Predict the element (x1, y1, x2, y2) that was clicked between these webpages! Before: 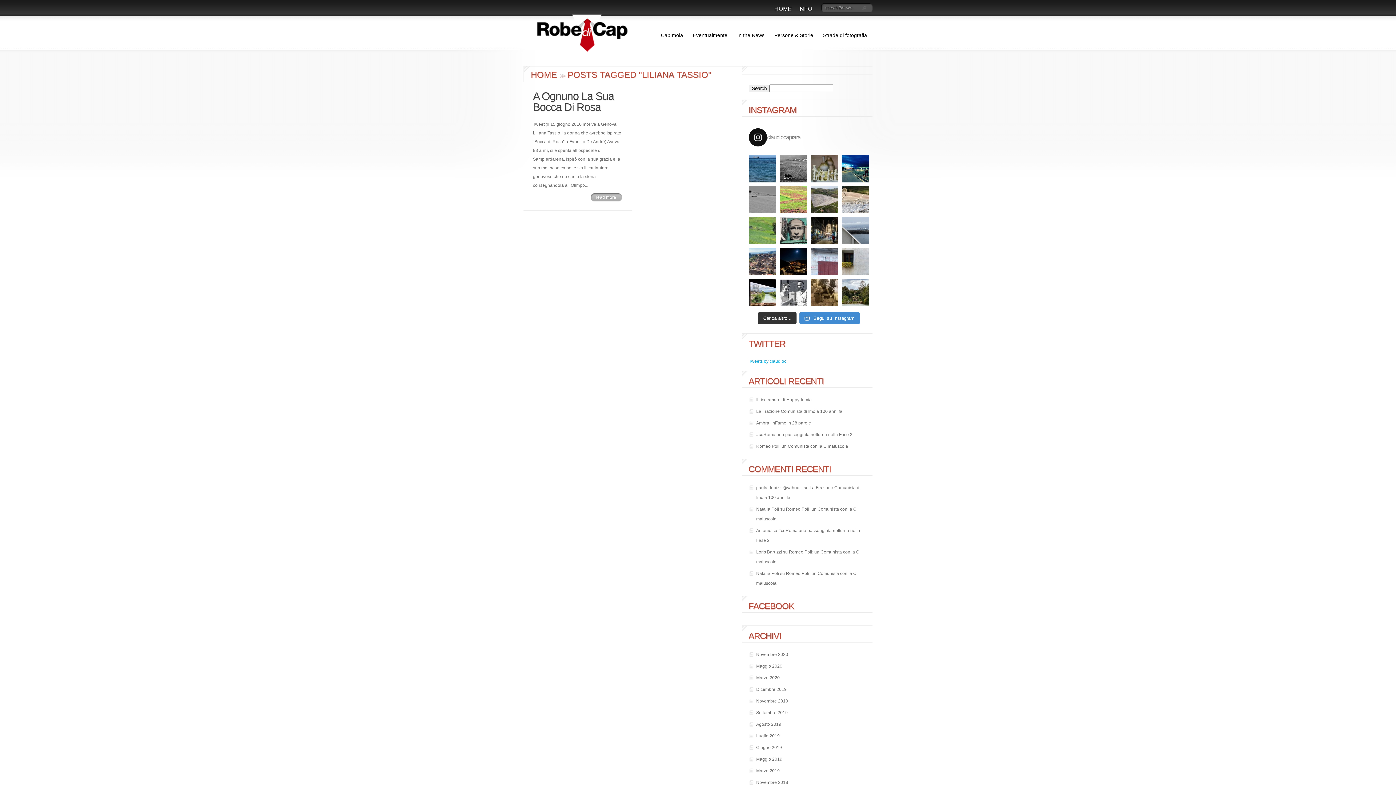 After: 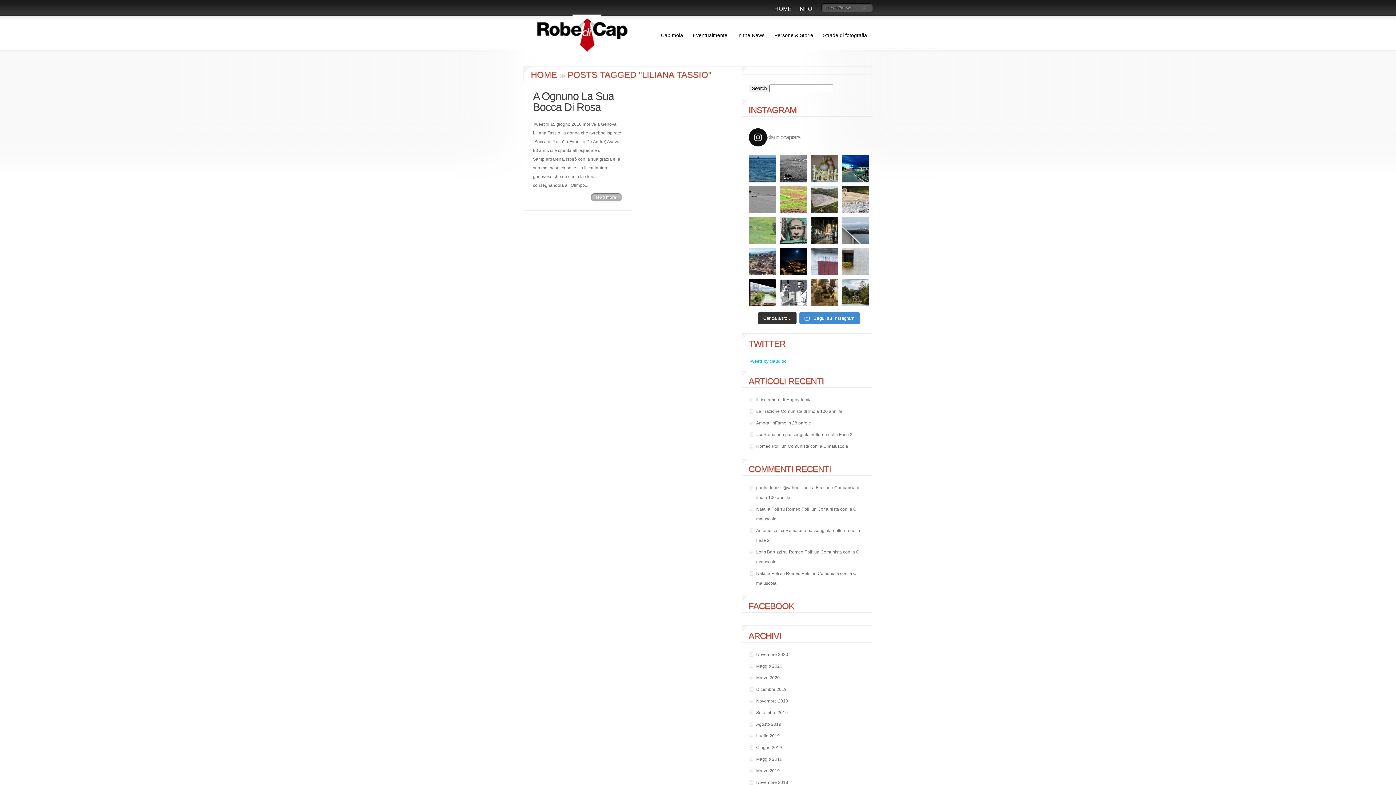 Action: label: La #sicilia verde #ig_sicily bbox: (749, 217, 776, 244)